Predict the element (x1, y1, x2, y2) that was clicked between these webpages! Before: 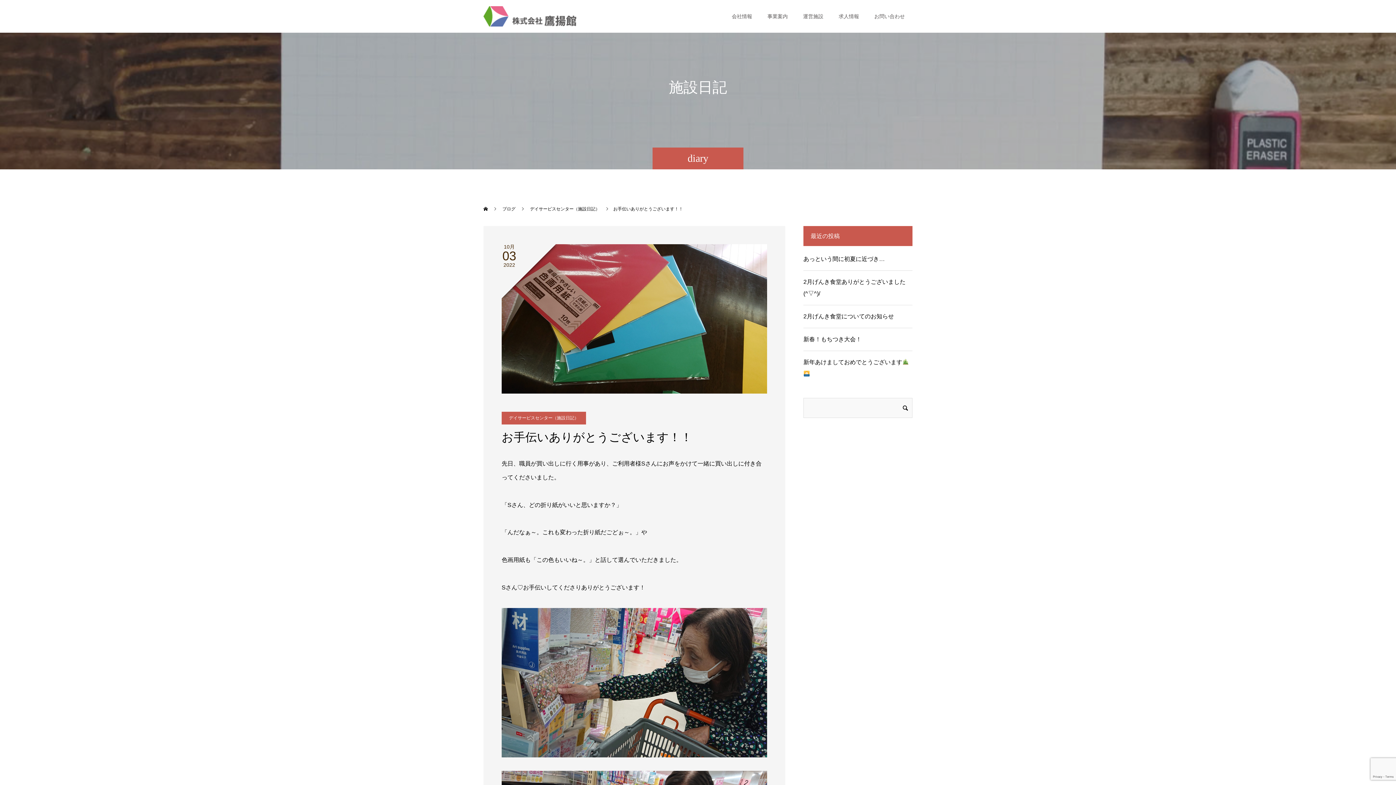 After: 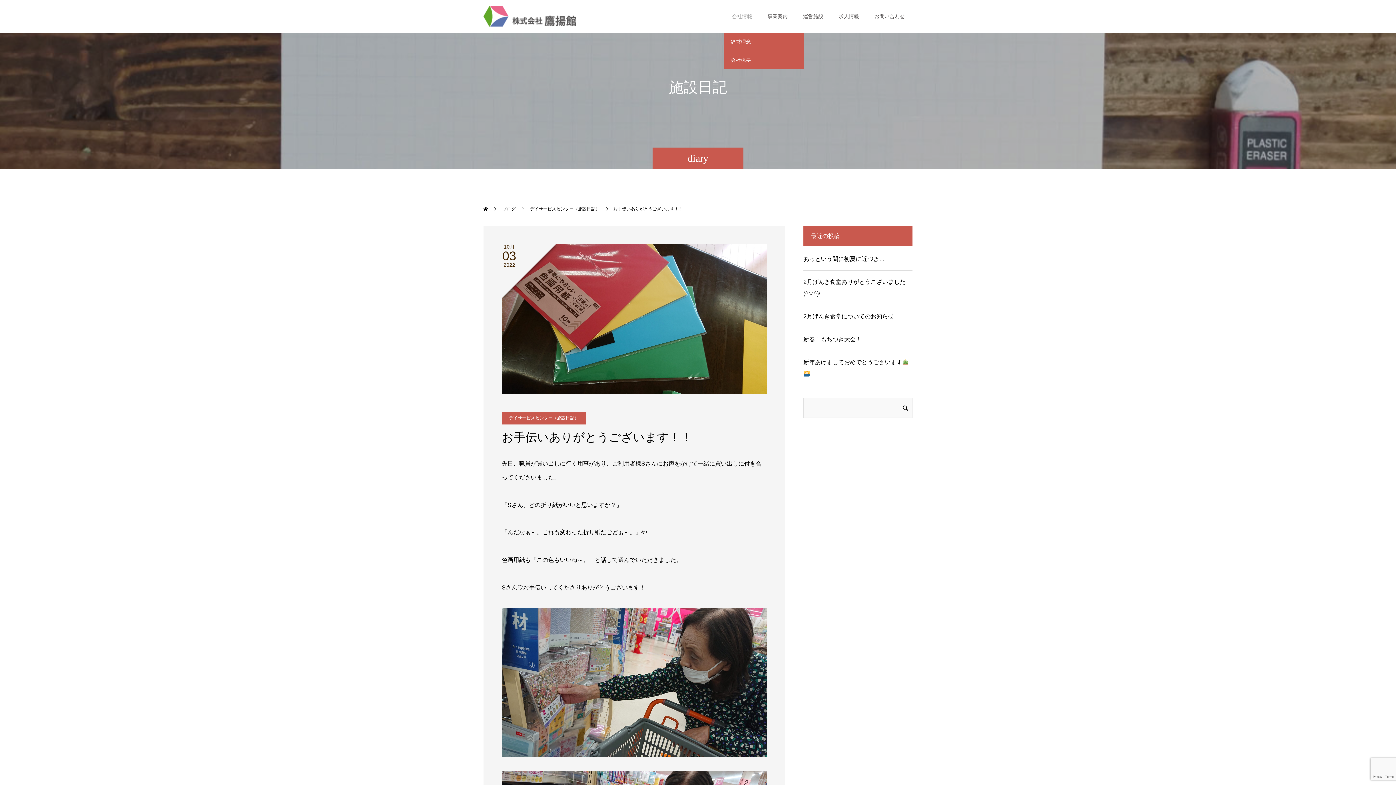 Action: label: 会社情報 bbox: (724, 0, 760, 32)